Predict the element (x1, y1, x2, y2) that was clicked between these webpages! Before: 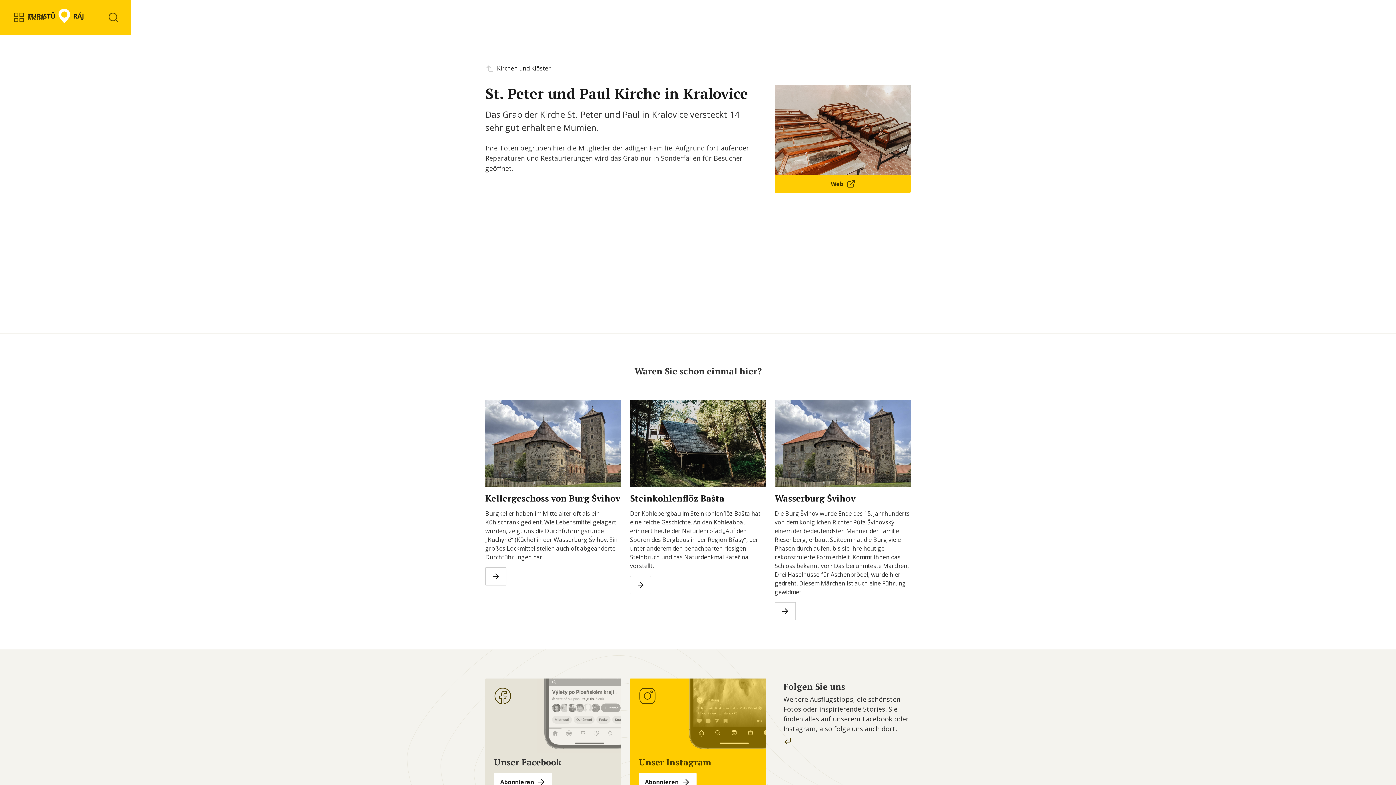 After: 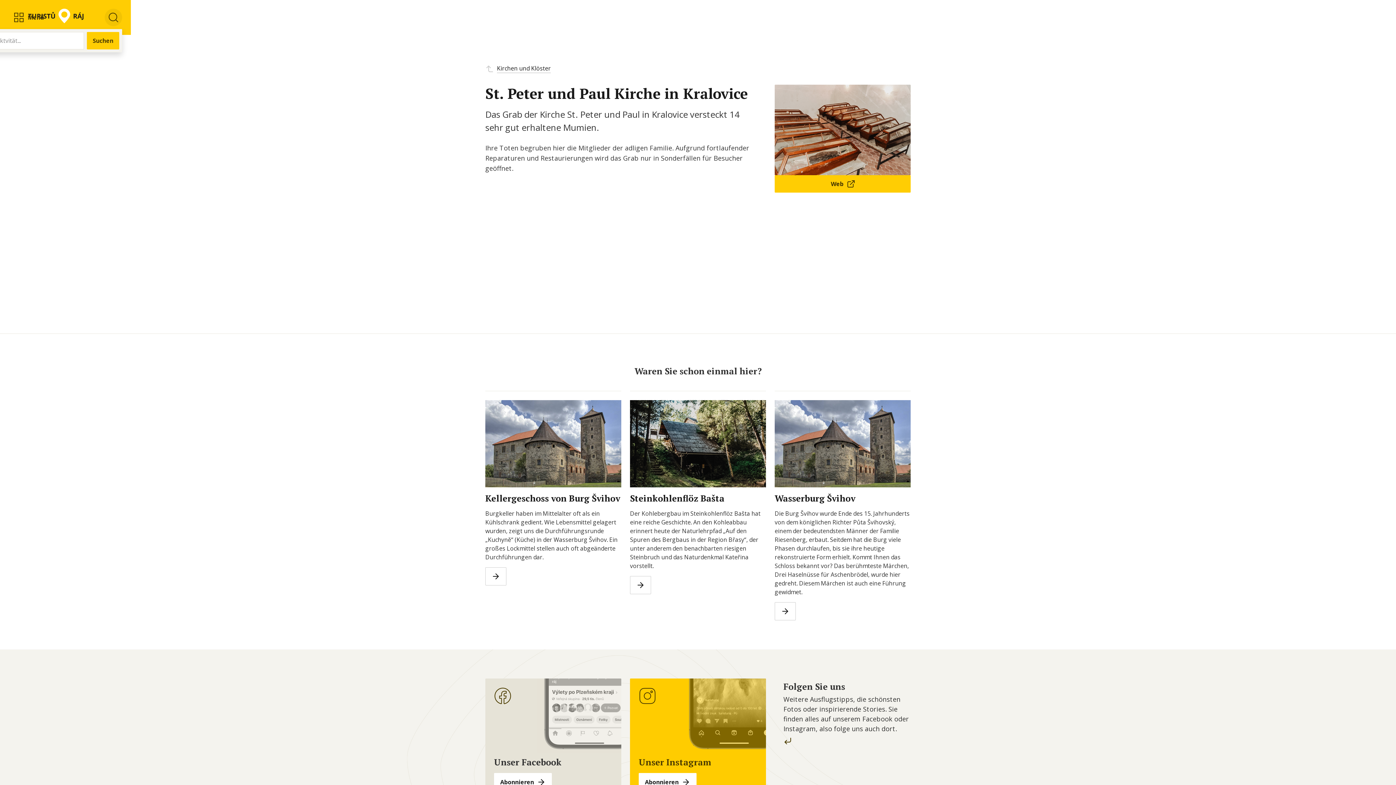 Action: bbox: (104, 8, 122, 26)